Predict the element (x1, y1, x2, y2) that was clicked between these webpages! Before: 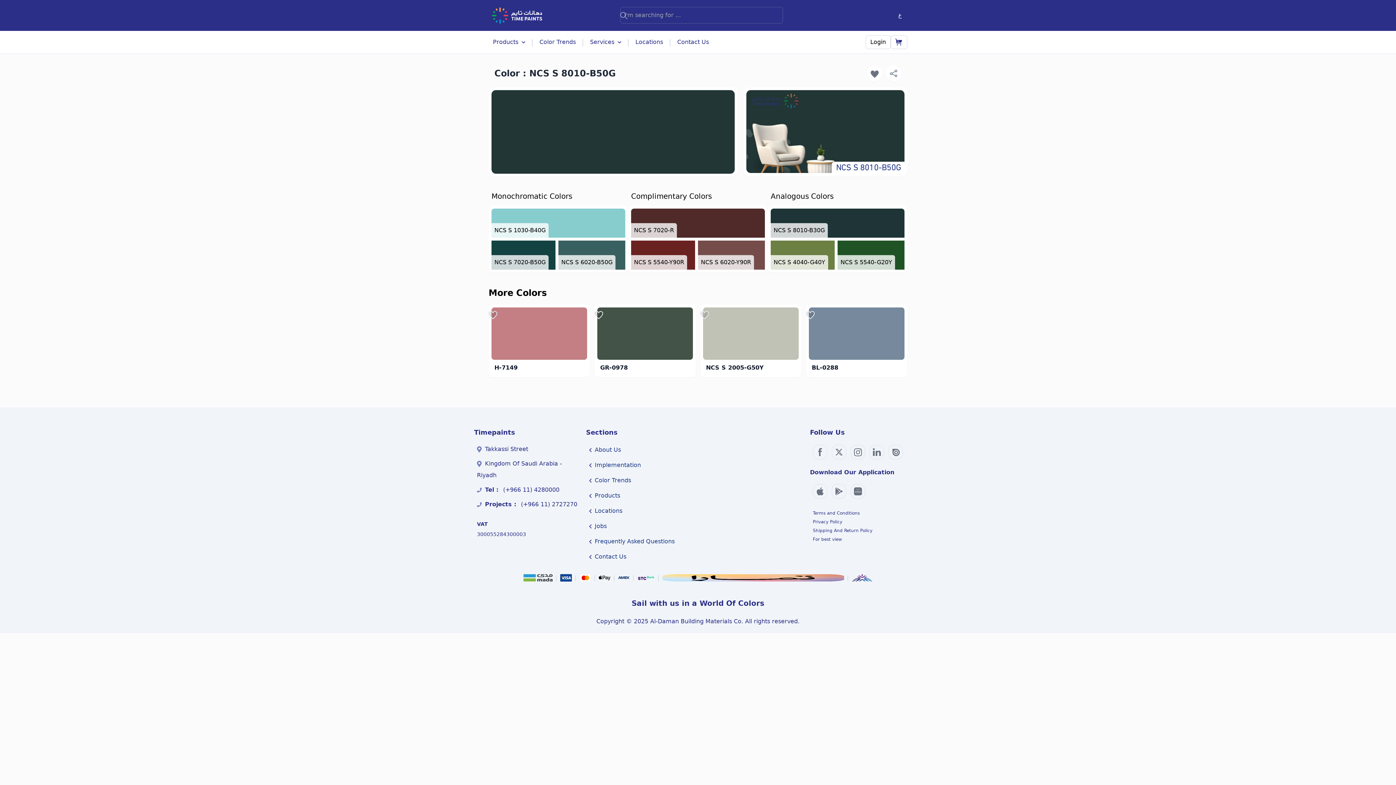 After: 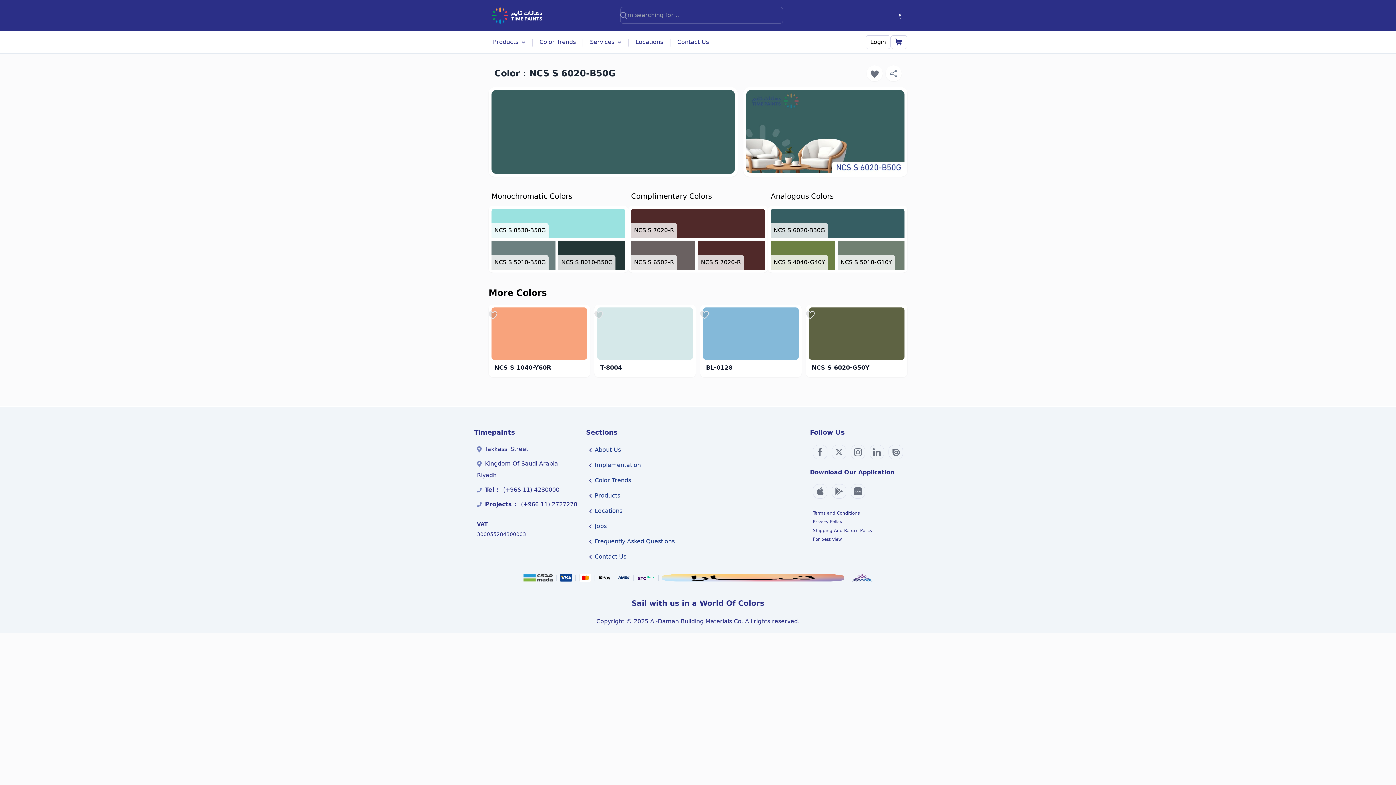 Action: label: NCS S 6020-B50G bbox: (558, 240, 625, 269)